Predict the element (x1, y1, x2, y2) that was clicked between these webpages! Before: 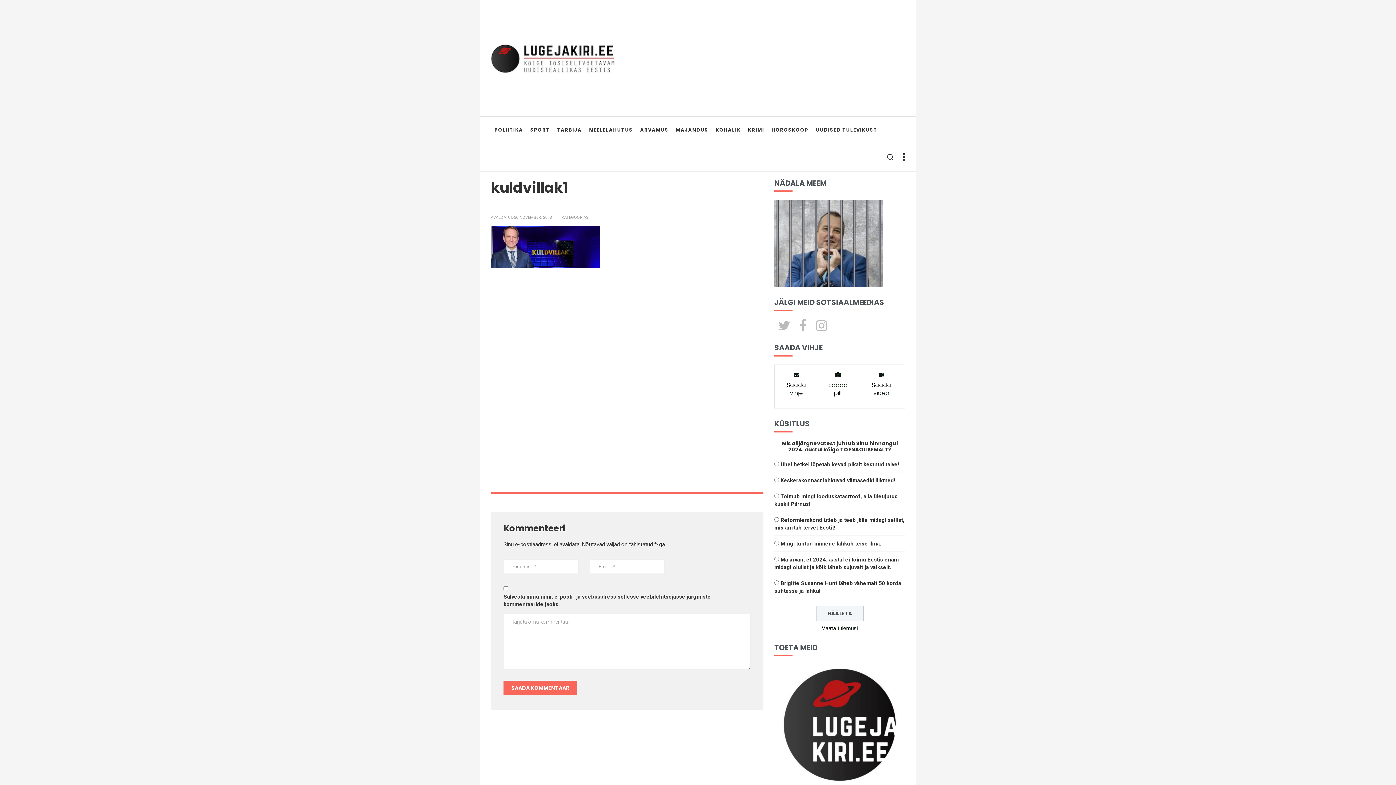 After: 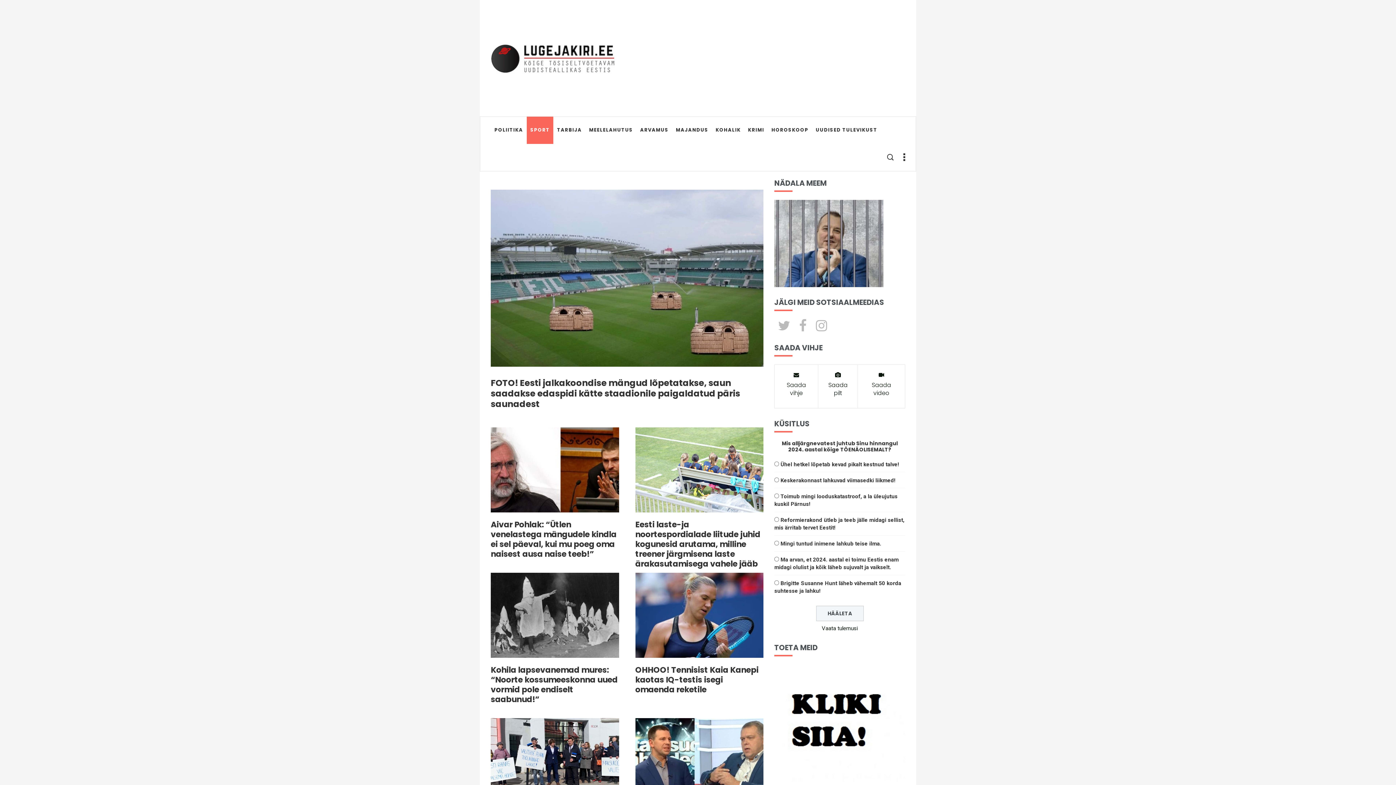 Action: label: SPORT bbox: (526, 116, 553, 144)